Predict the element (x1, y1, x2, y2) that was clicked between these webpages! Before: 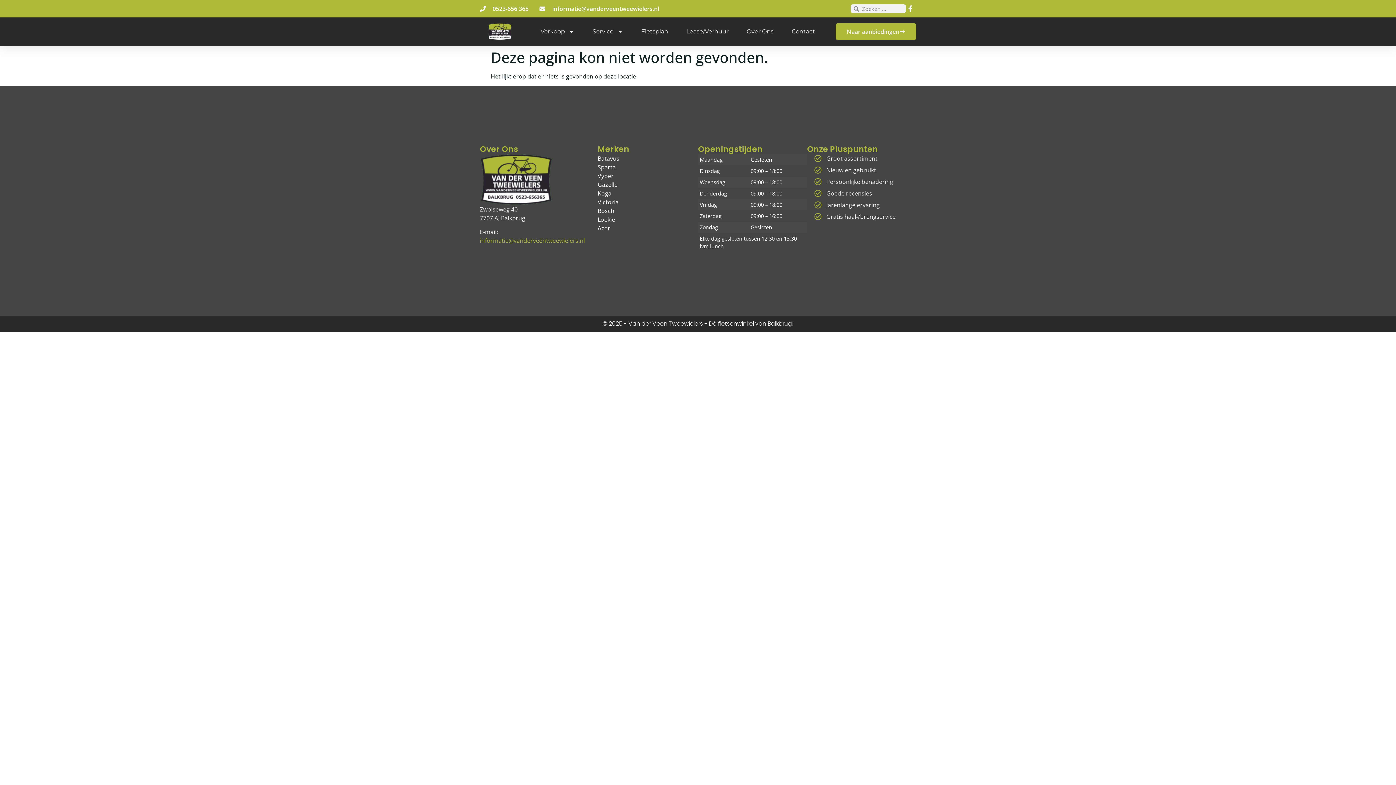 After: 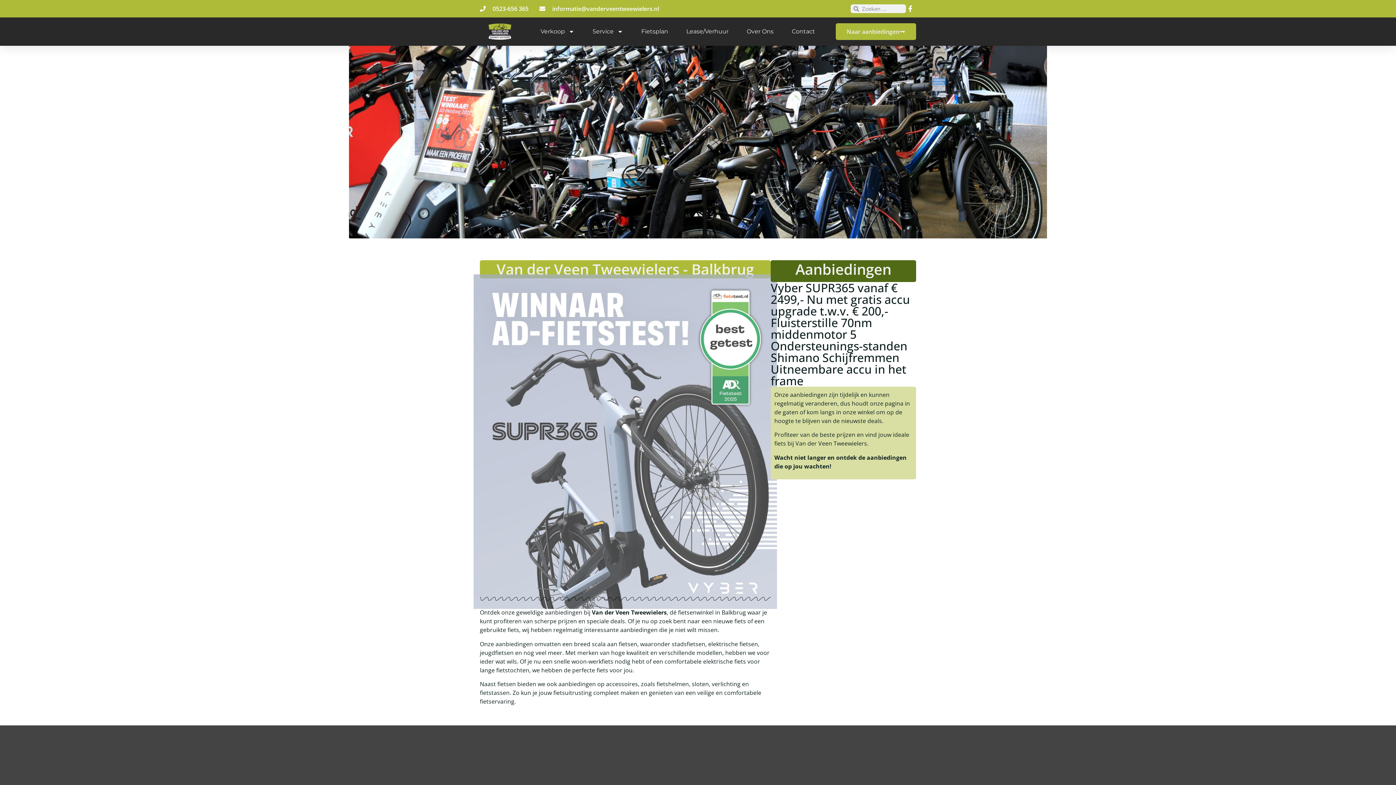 Action: label: Naar aanbiedingen bbox: (836, 23, 916, 40)